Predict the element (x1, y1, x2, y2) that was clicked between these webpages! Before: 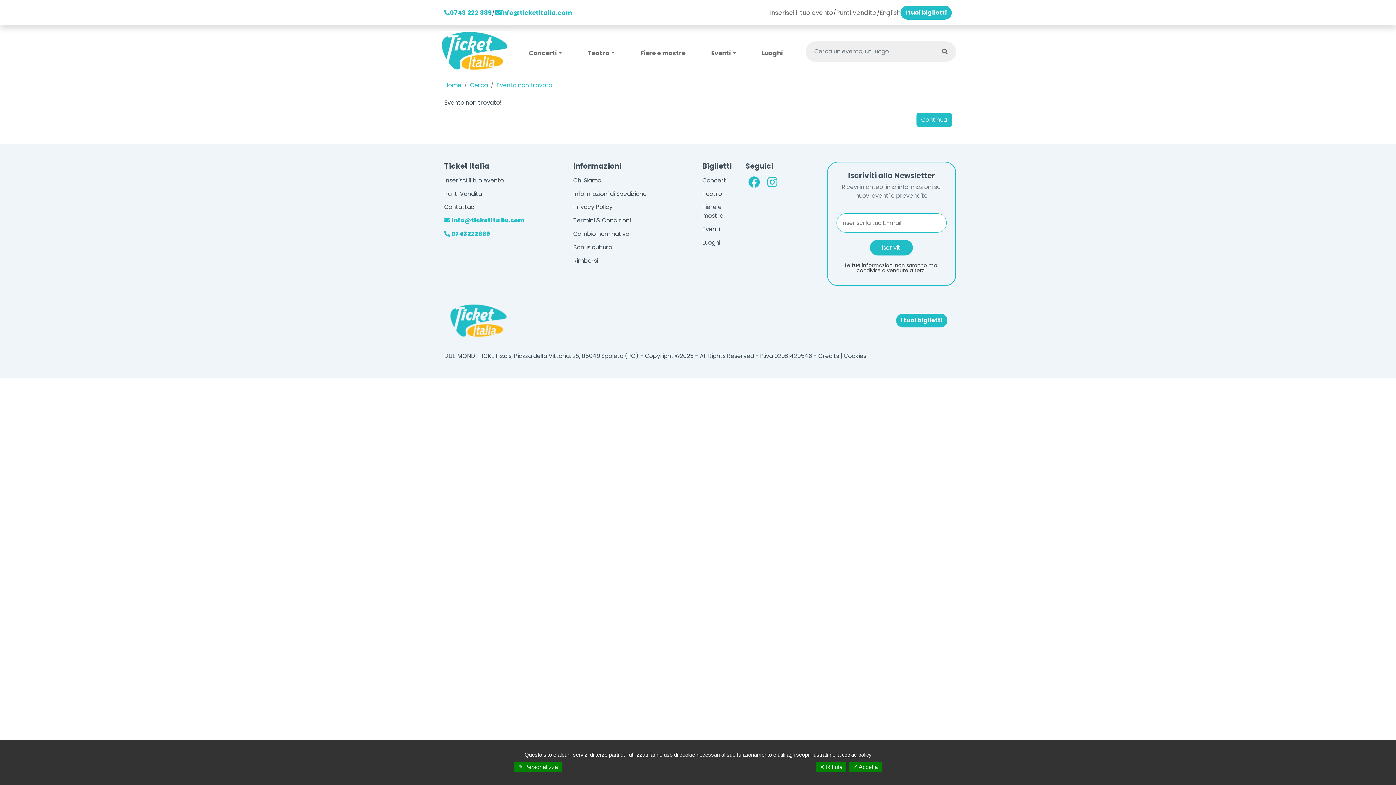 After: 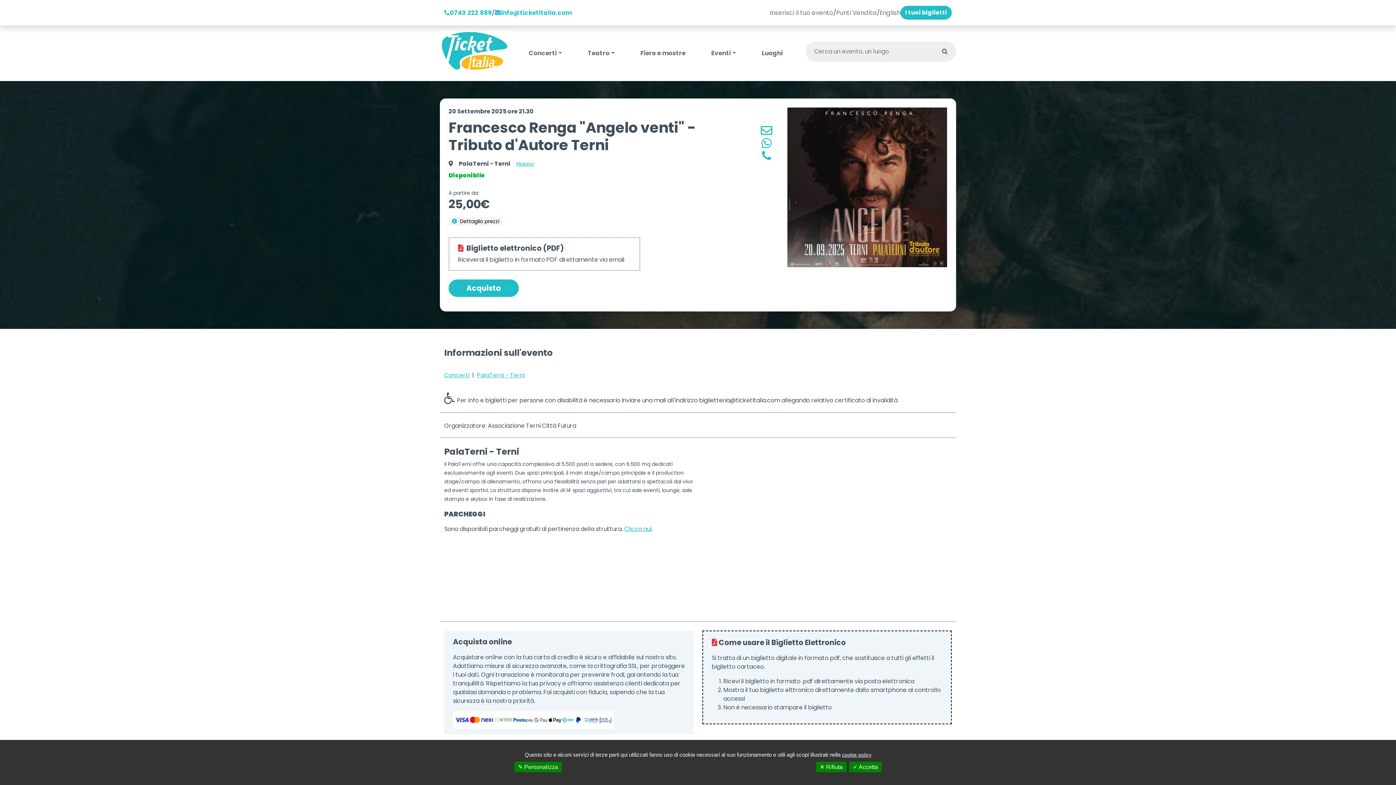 Action: bbox: (470, 81, 488, 89) label: Cerca